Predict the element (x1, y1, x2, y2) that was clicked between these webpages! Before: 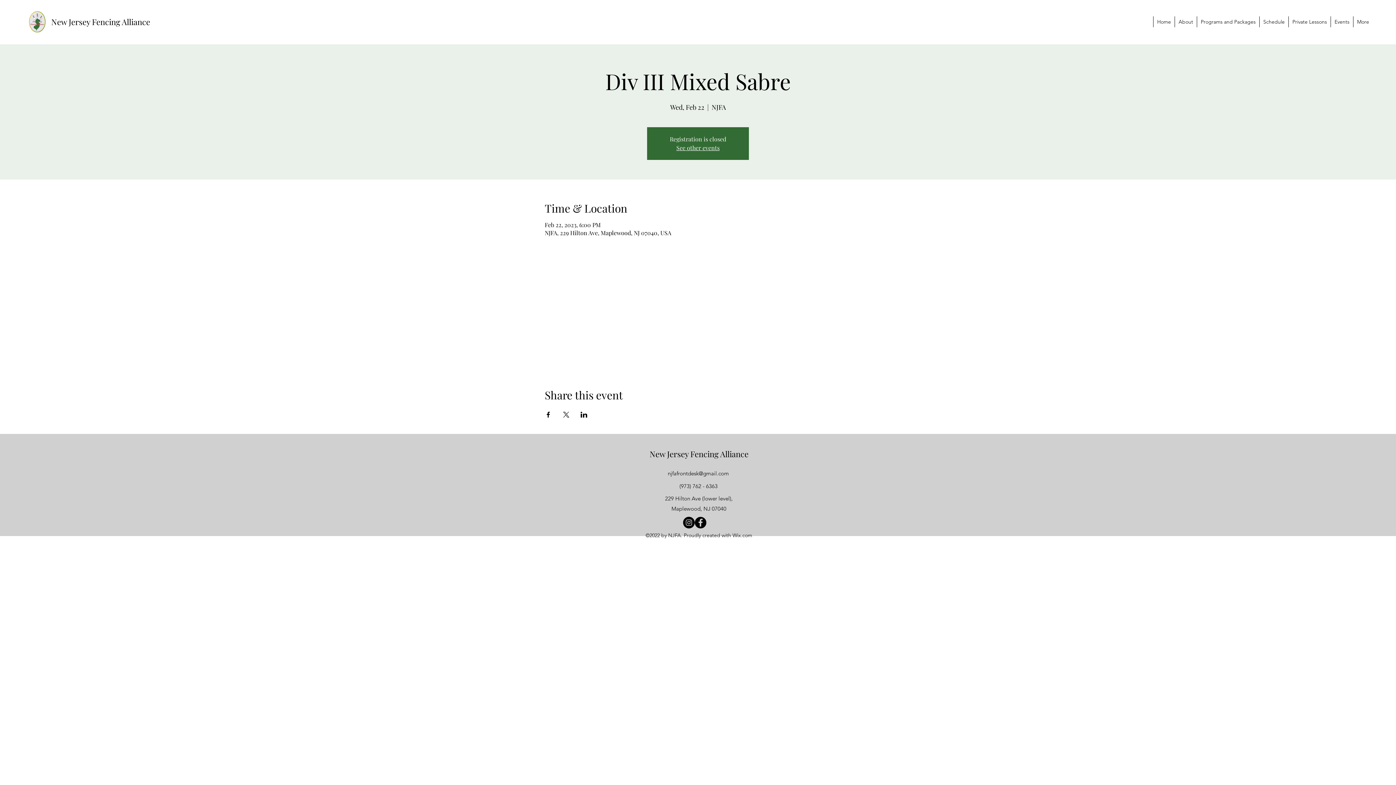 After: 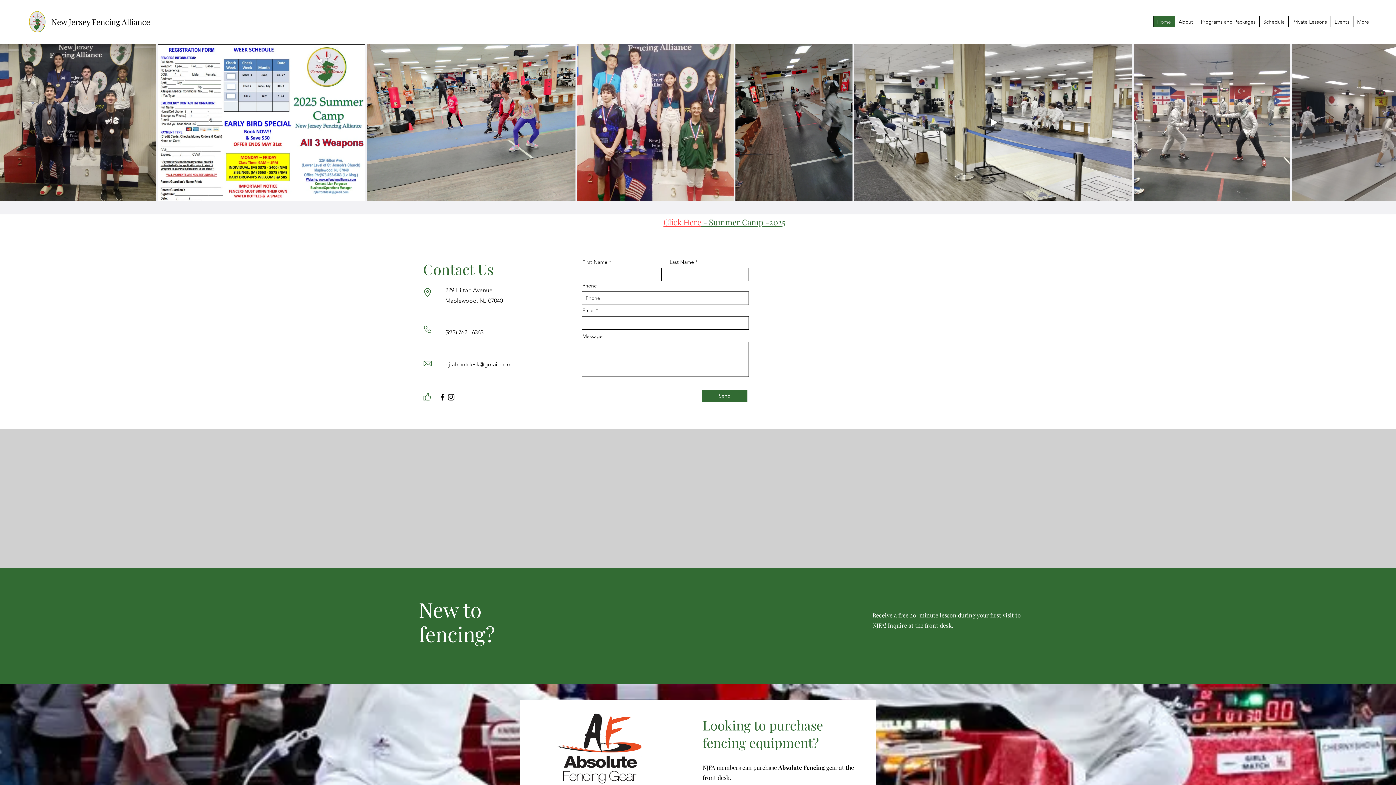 Action: bbox: (649, 448, 748, 459) label: New Jersey Fencing Alliance